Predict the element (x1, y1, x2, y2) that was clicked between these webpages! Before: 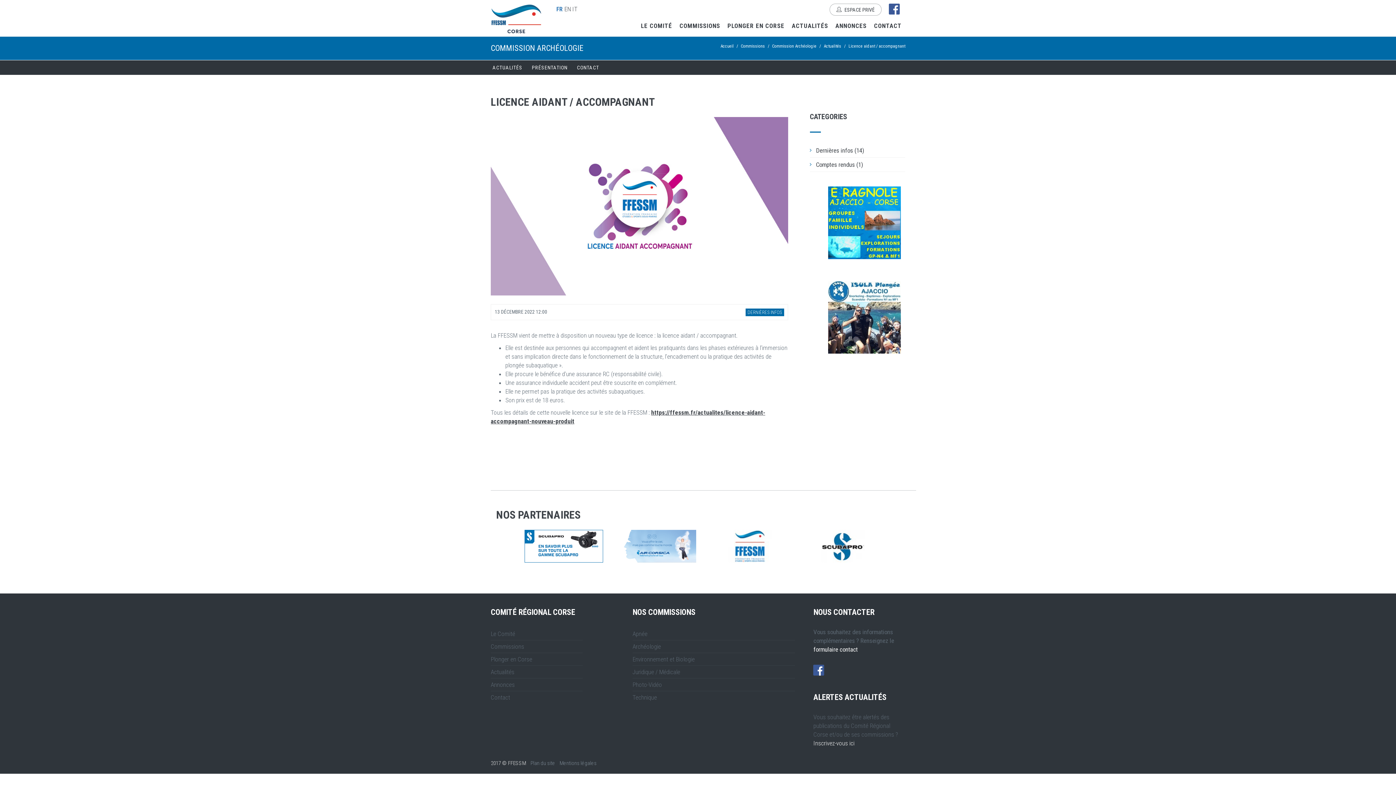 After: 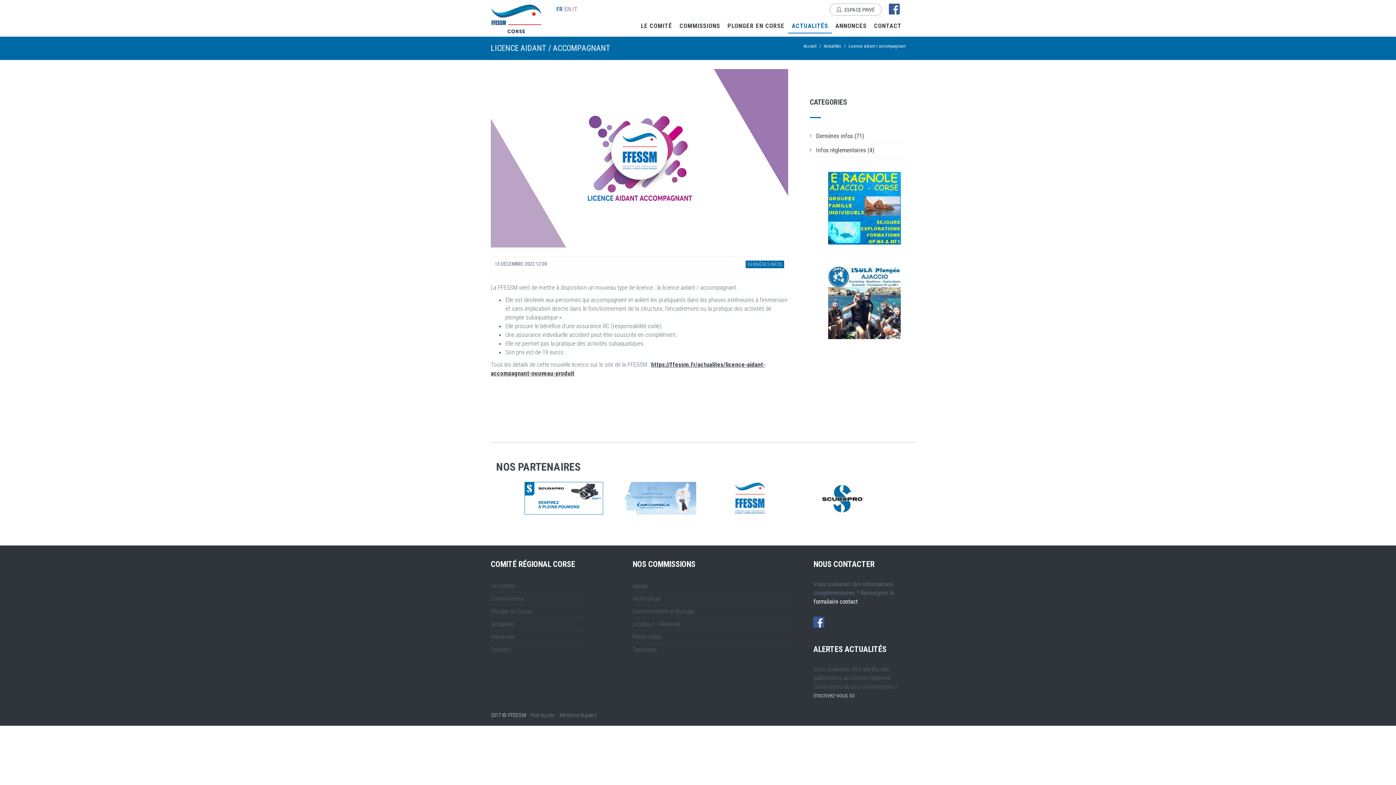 Action: bbox: (556, 5, 563, 12) label: FR